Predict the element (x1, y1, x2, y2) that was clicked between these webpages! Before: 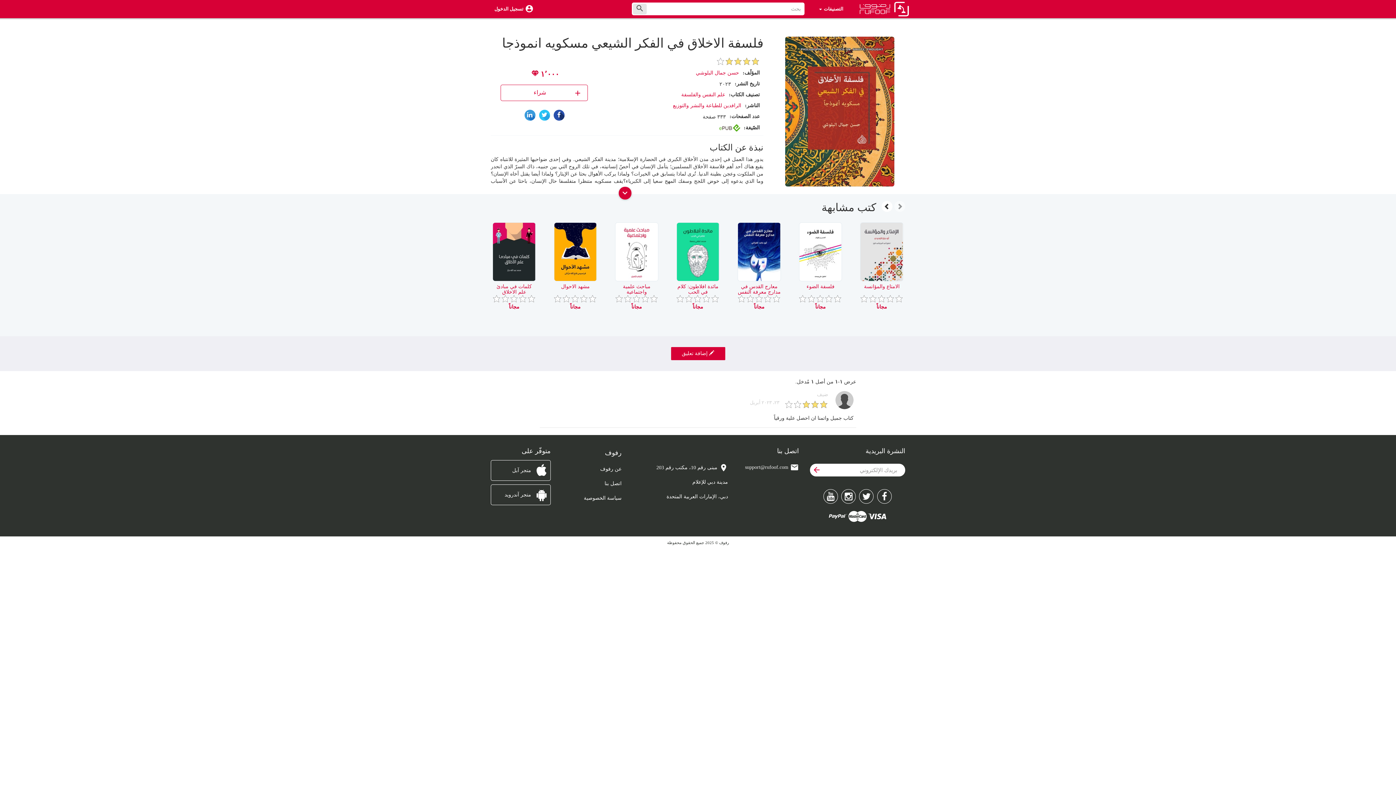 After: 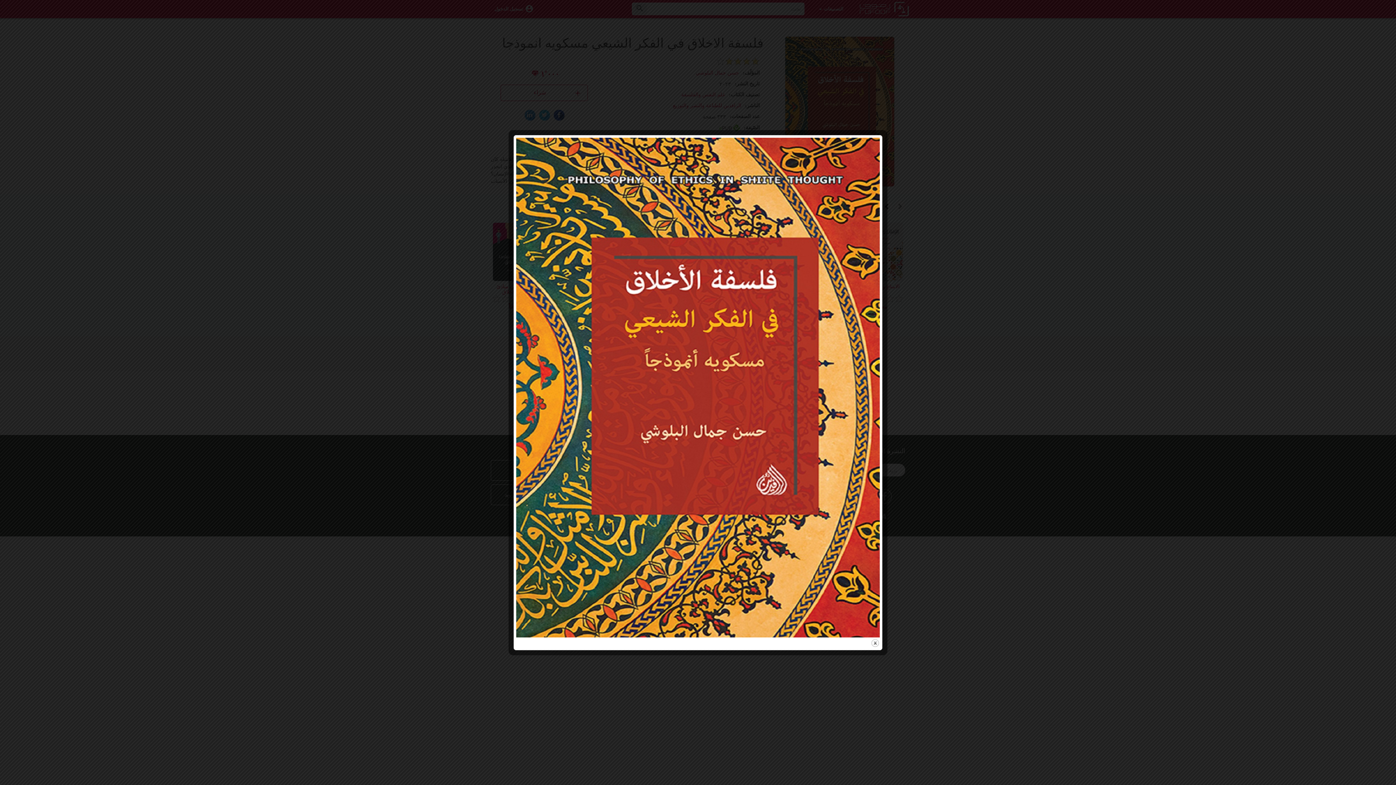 Action: bbox: (785, 112, 894, 117)